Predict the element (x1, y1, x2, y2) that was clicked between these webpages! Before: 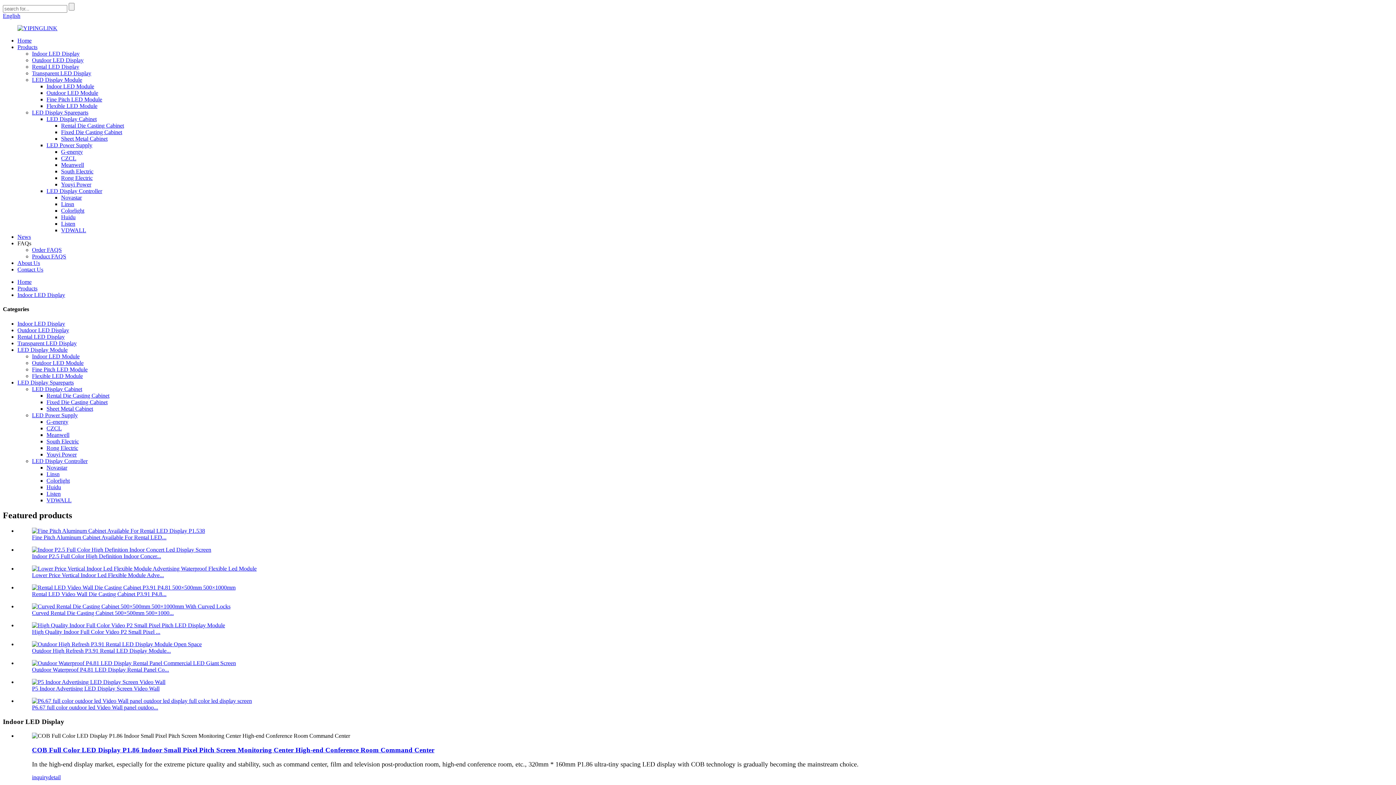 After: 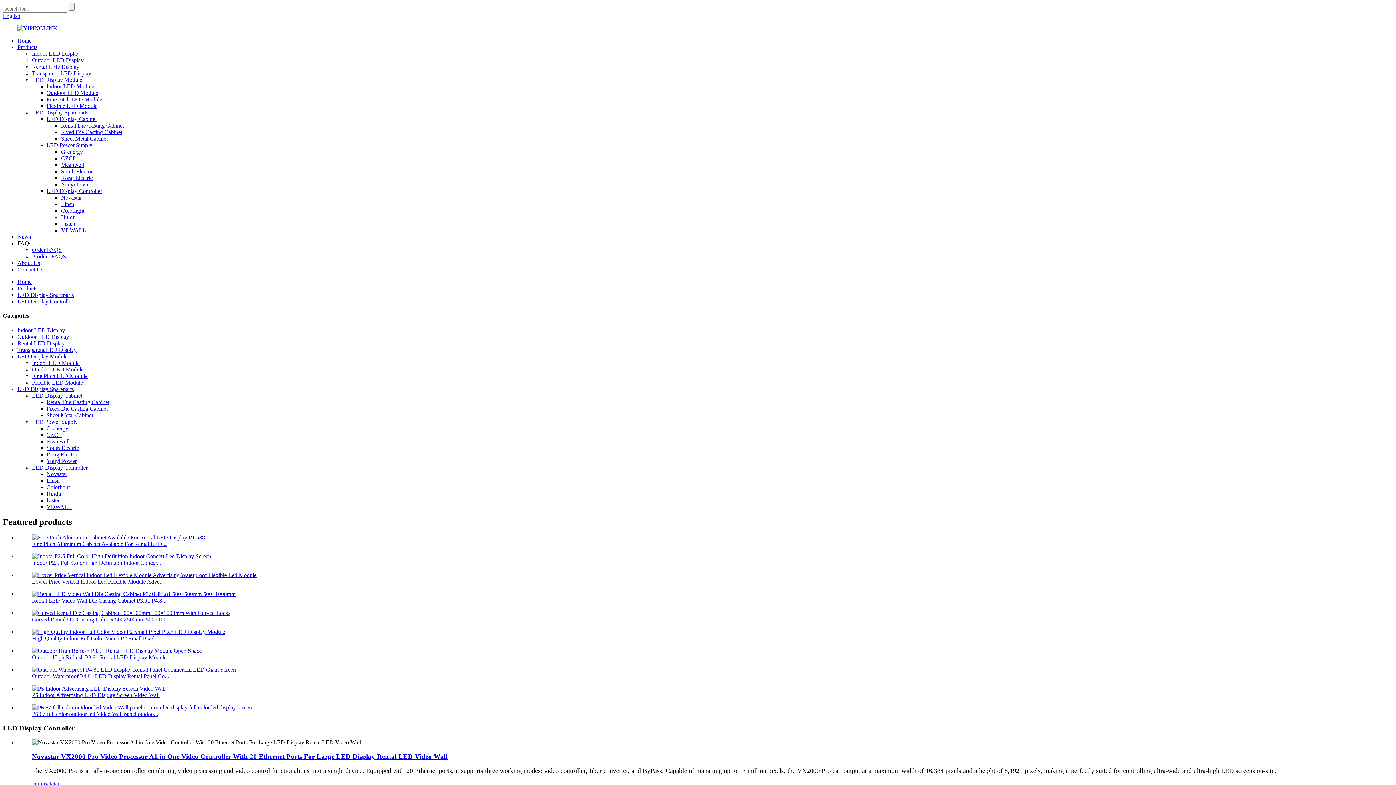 Action: label: LED Display Controller bbox: (32, 458, 87, 464)